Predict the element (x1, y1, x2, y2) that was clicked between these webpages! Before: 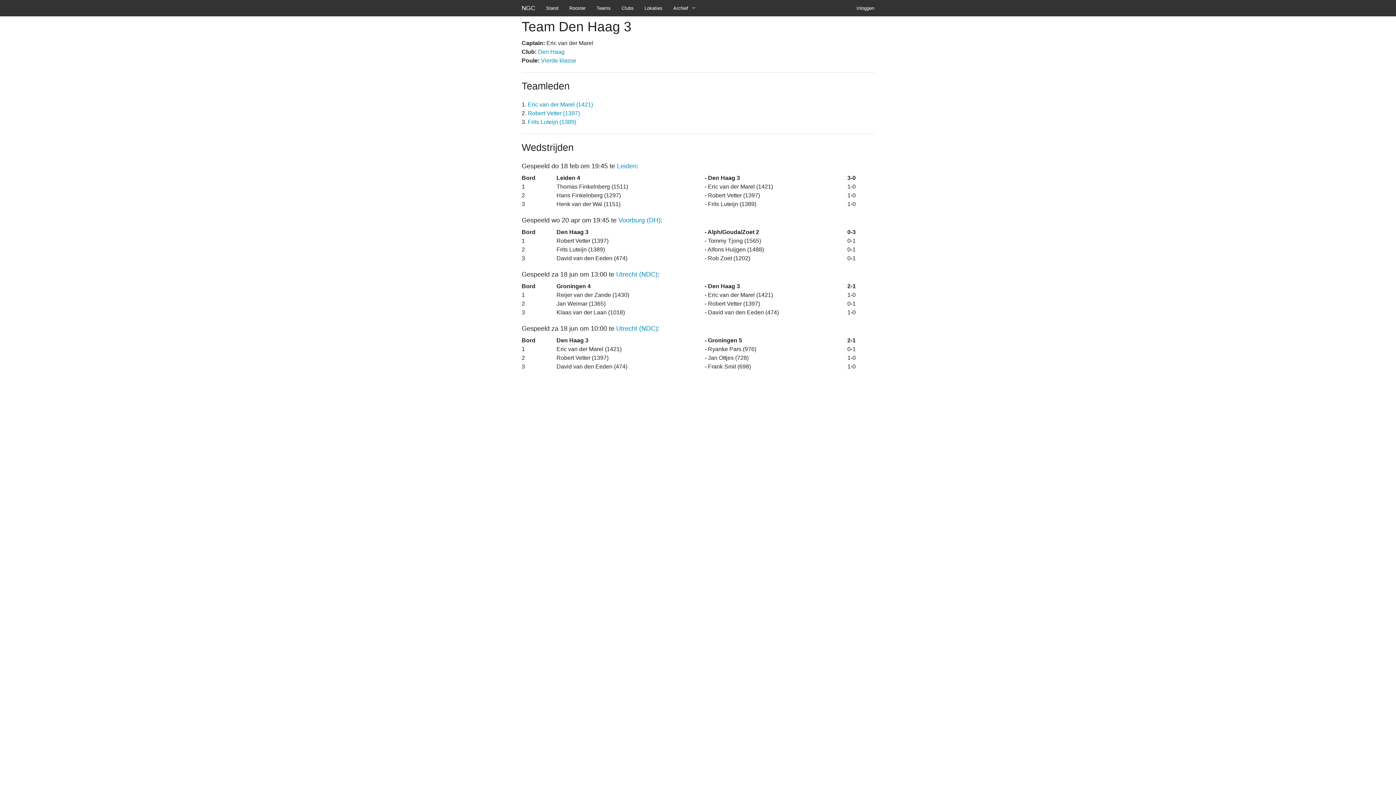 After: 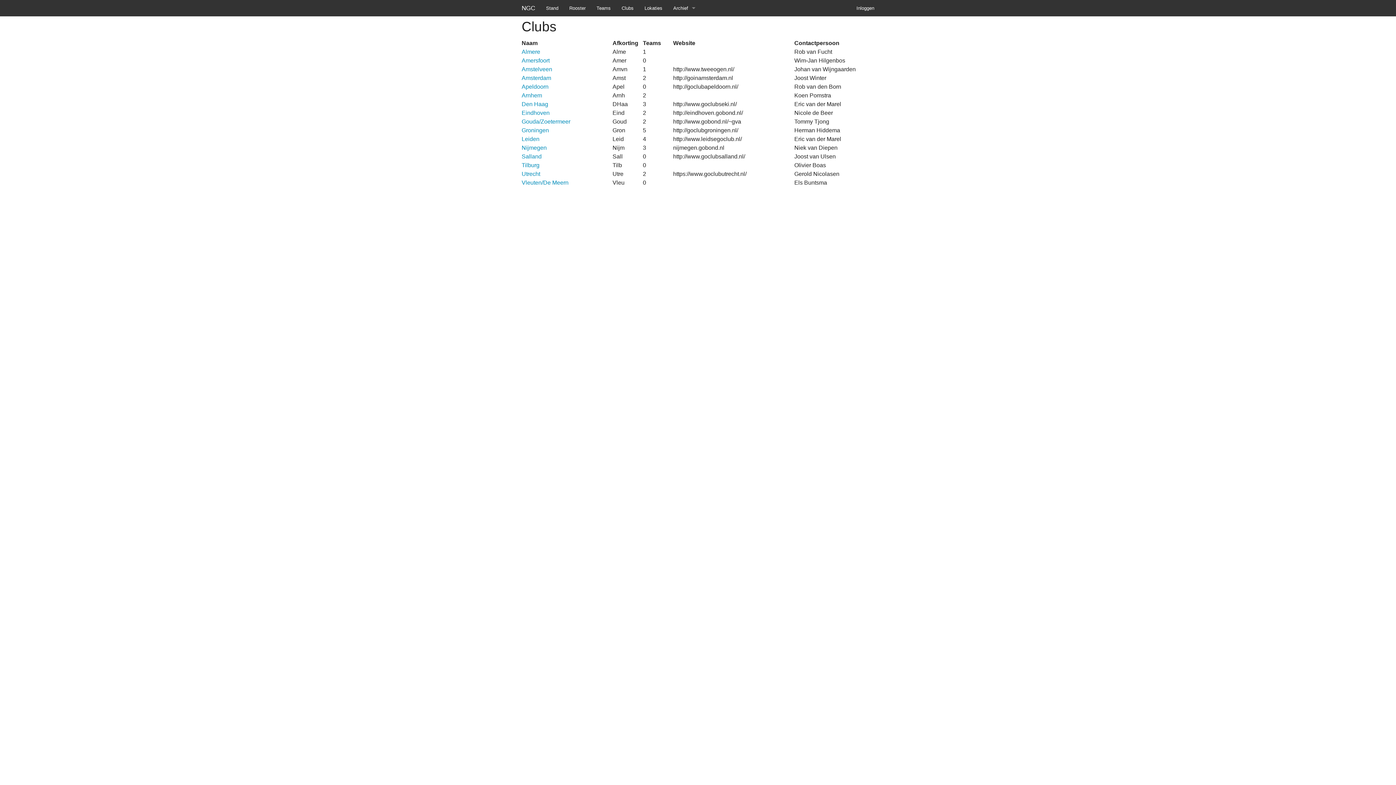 Action: label: Clubs bbox: (616, 0, 639, 16)